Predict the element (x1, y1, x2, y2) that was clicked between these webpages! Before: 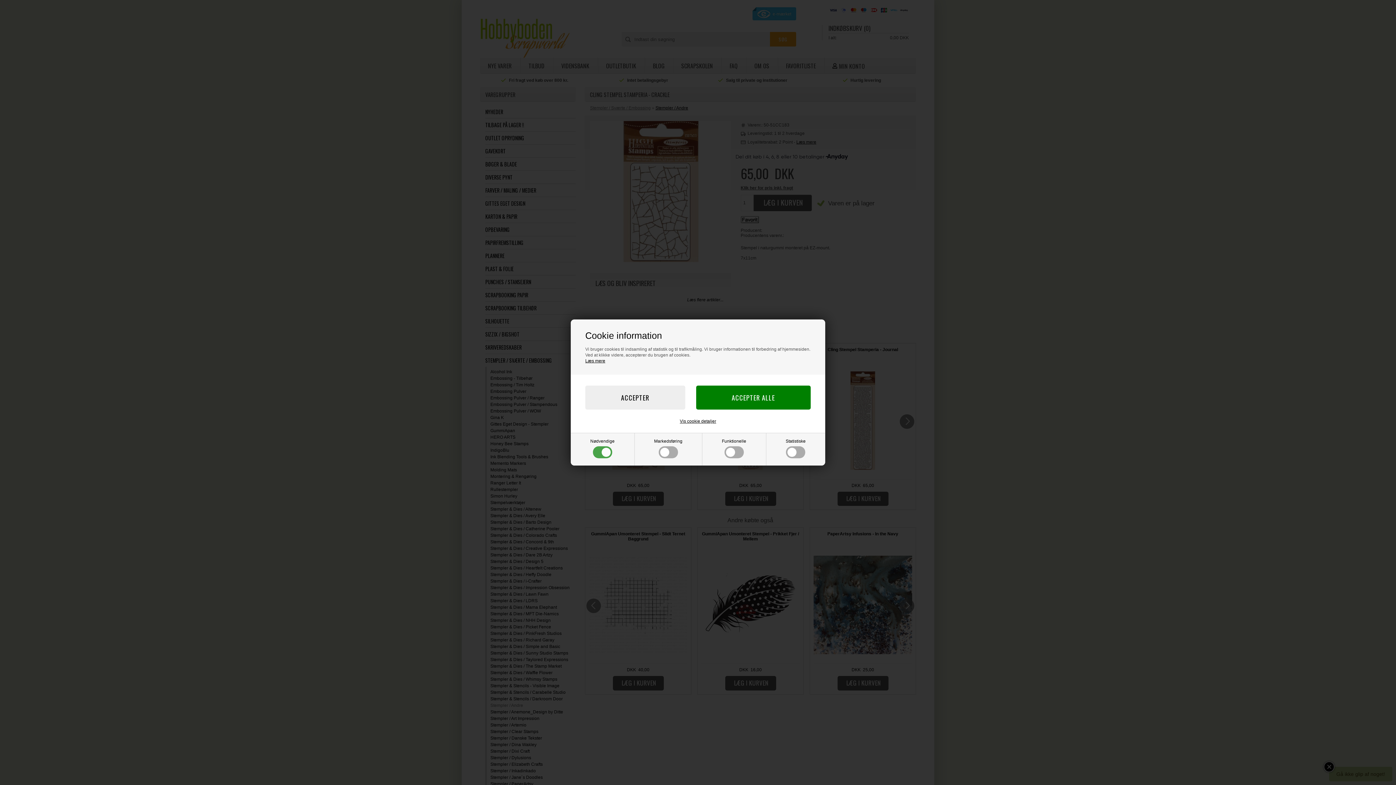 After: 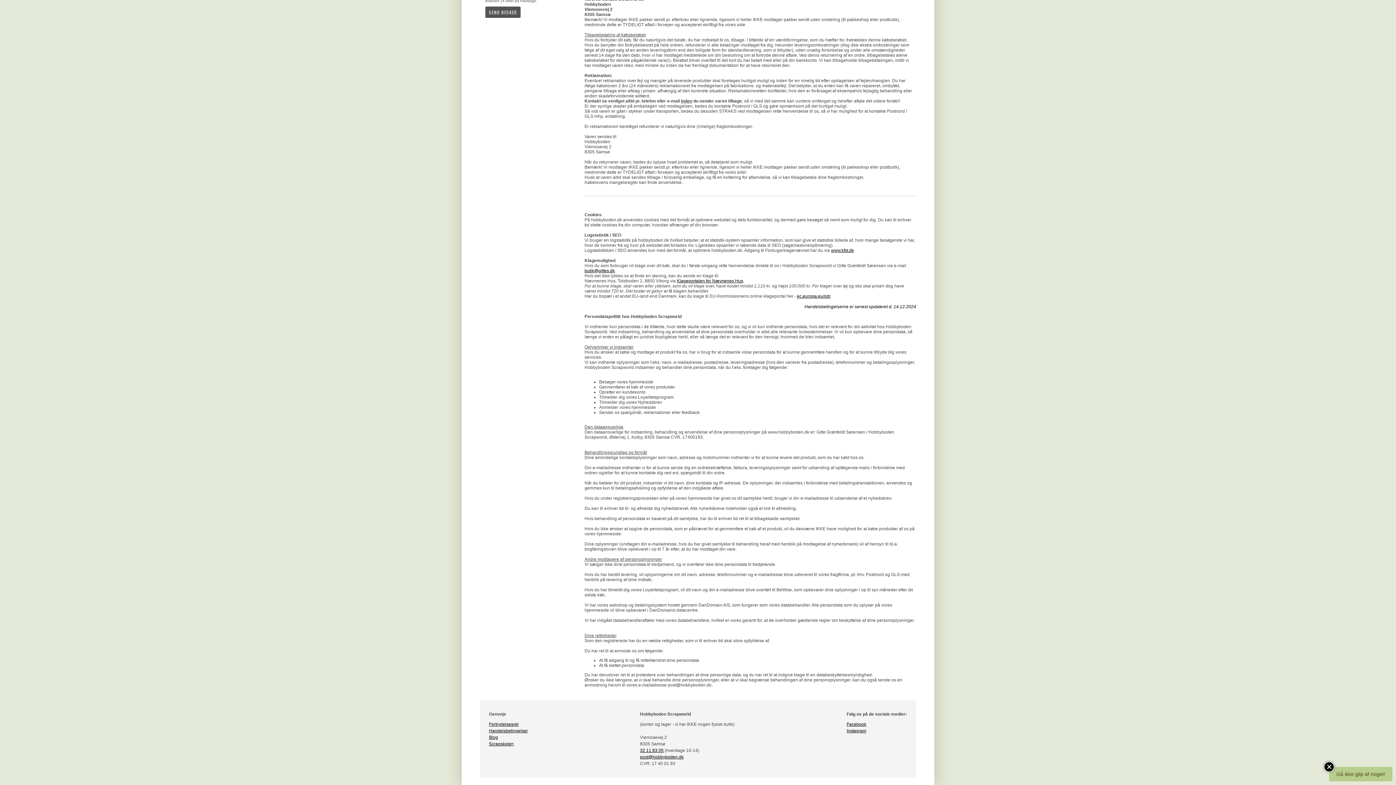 Action: bbox: (585, 358, 605, 363) label: Læs mere